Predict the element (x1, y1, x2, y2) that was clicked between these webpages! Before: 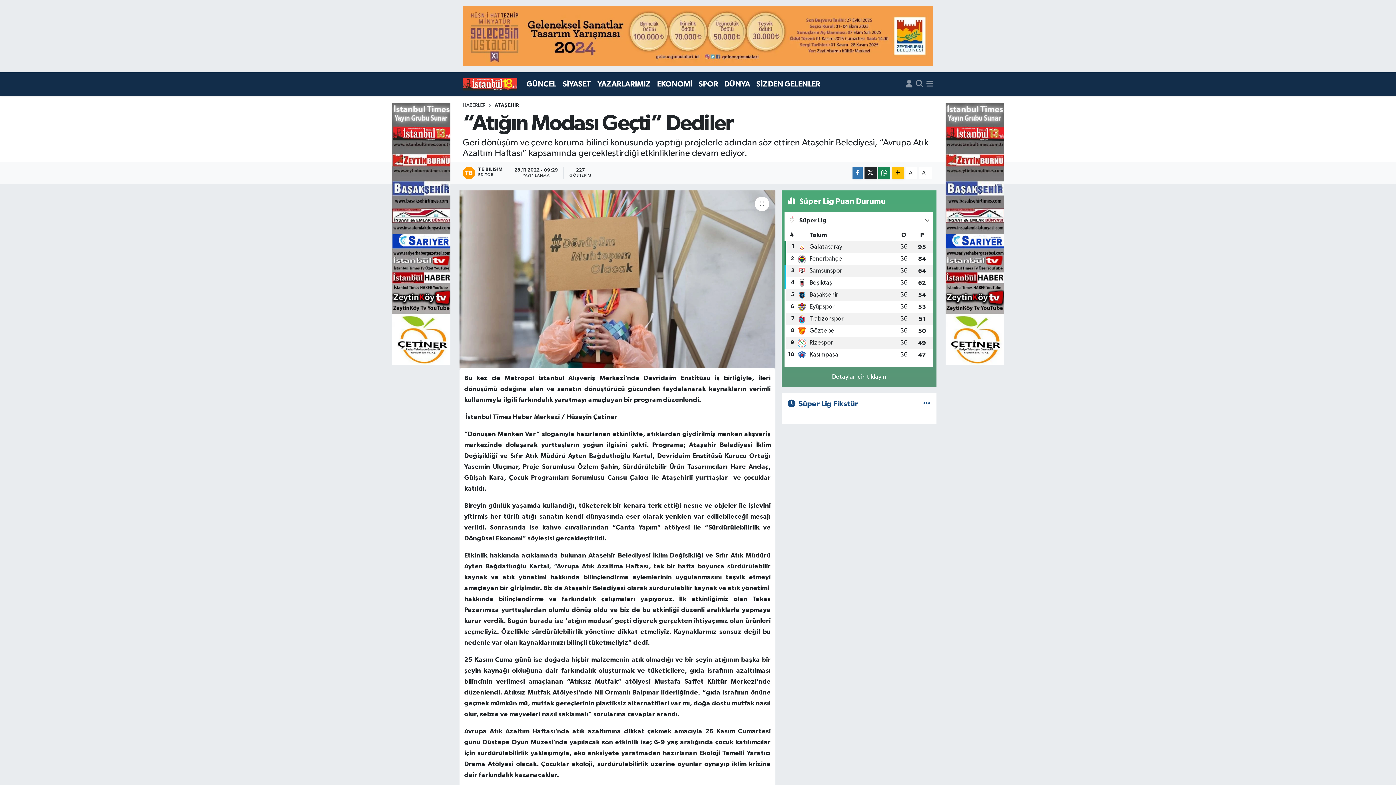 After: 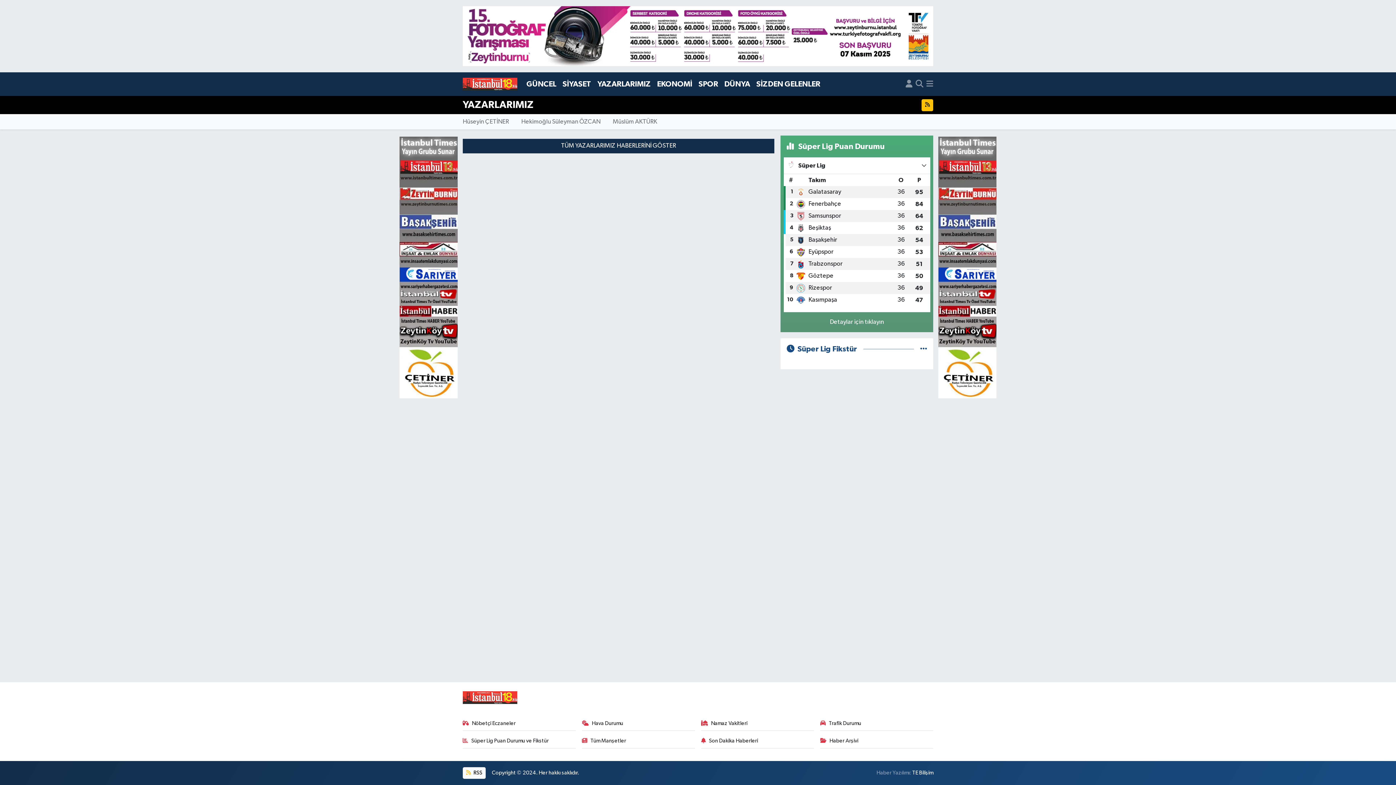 Action: bbox: (594, 75, 654, 92) label: YAZARLARIMIZ